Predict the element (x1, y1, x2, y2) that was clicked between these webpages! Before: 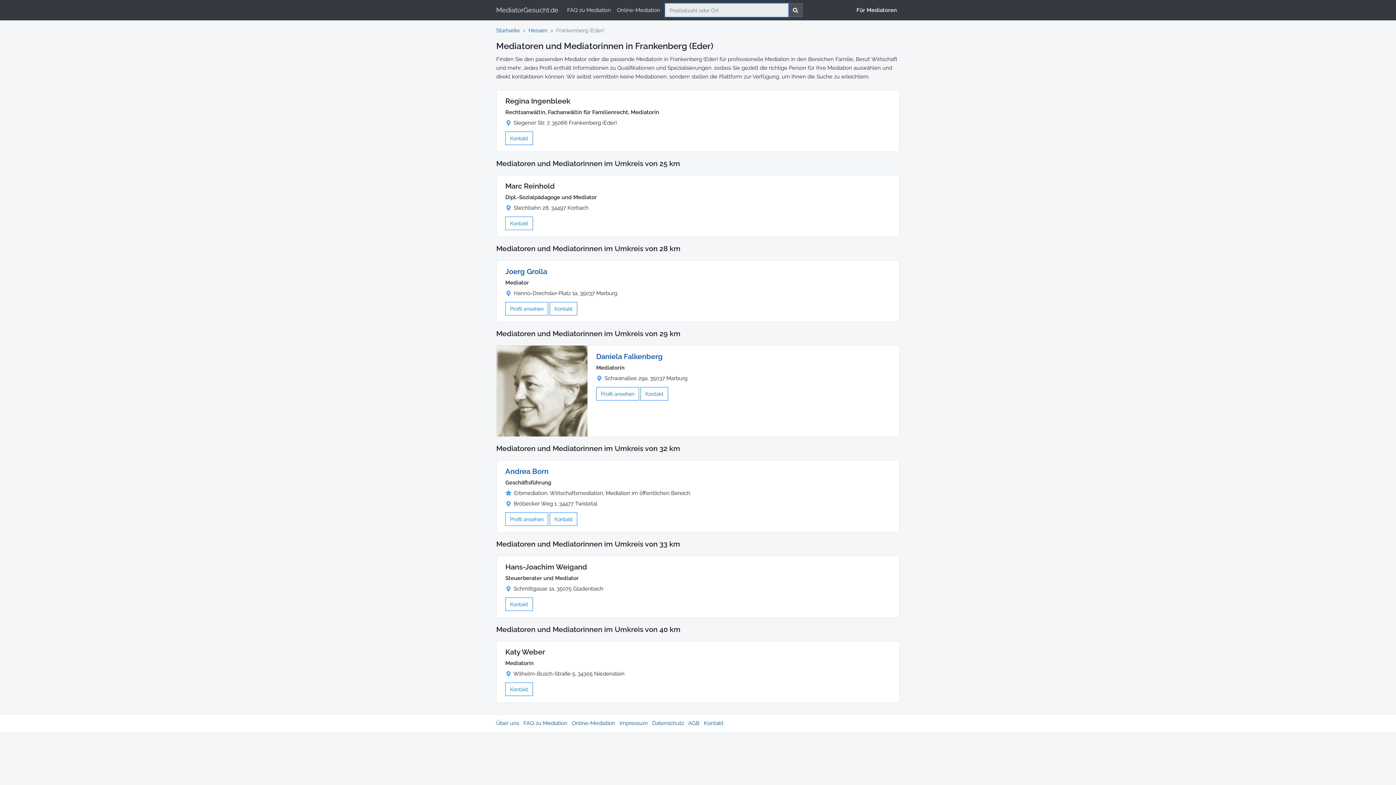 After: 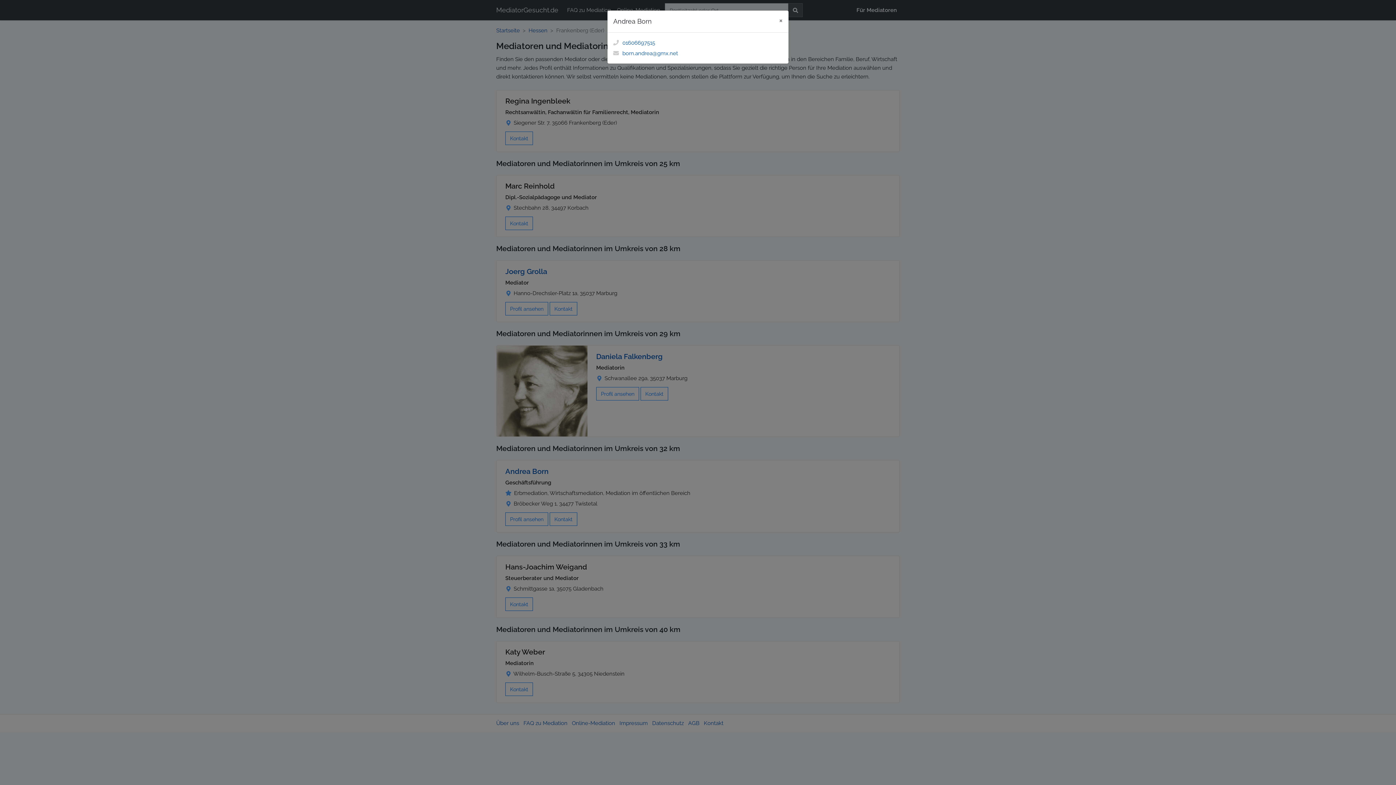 Action: bbox: (549, 512, 577, 526) label: Kontakt